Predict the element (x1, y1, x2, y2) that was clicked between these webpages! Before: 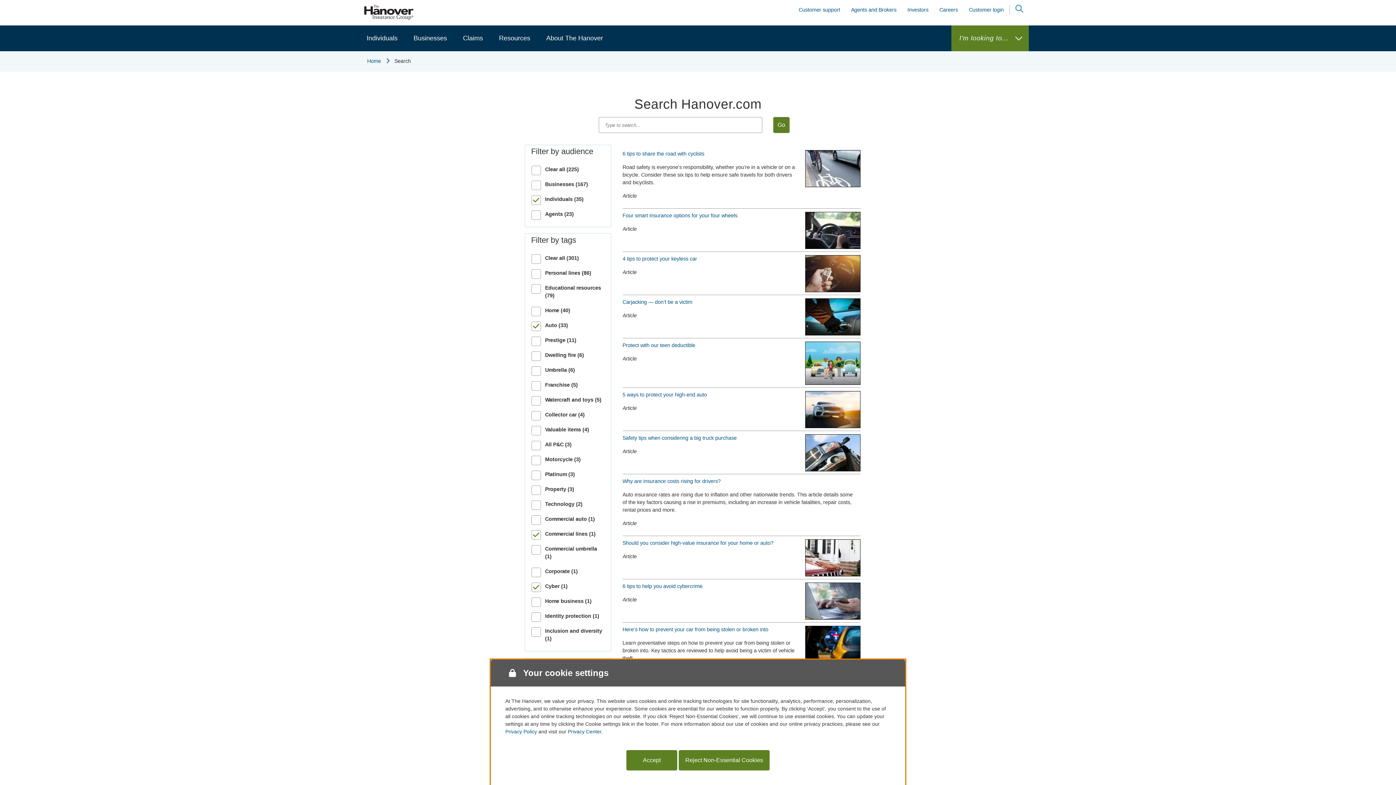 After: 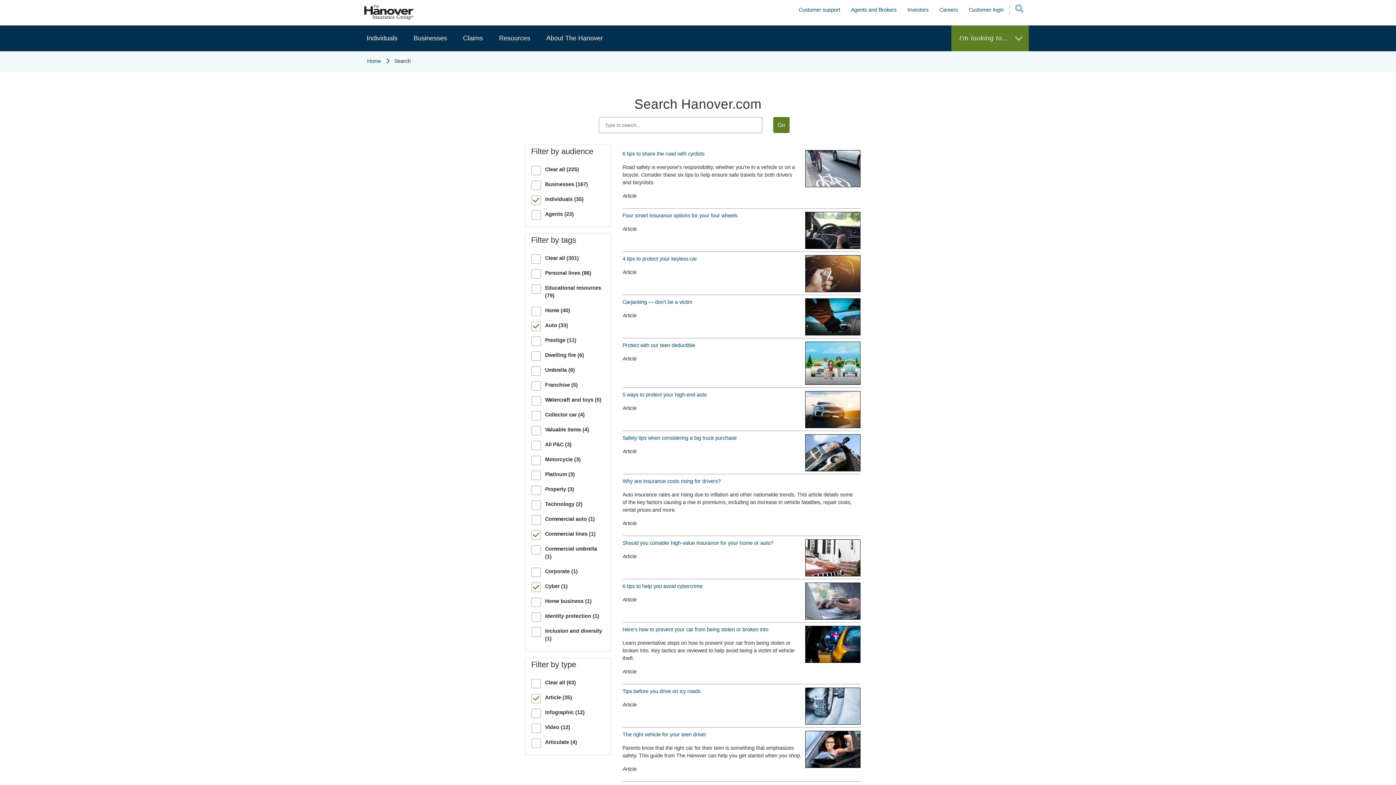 Action: bbox: (678, 750, 769, 770) label: Reject Non-Essential Cookies